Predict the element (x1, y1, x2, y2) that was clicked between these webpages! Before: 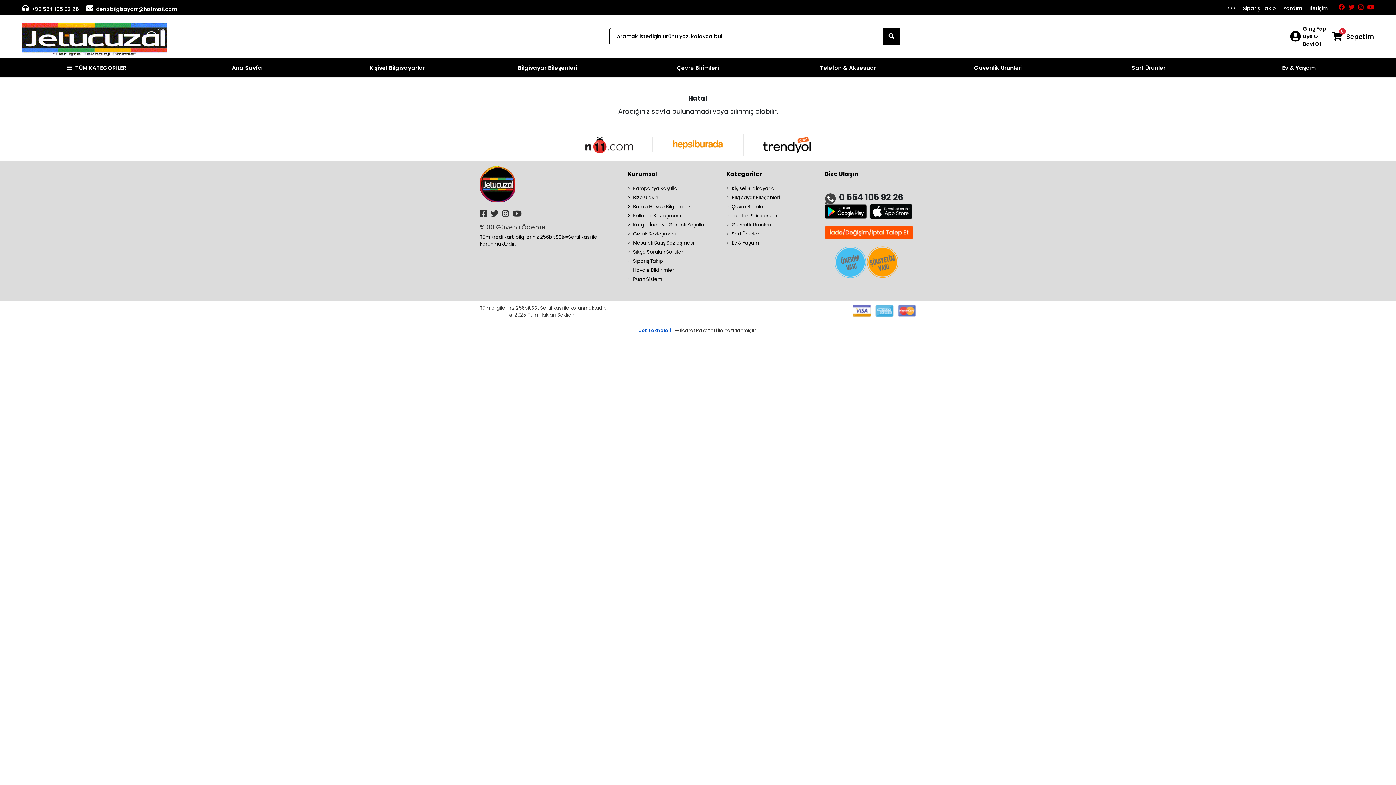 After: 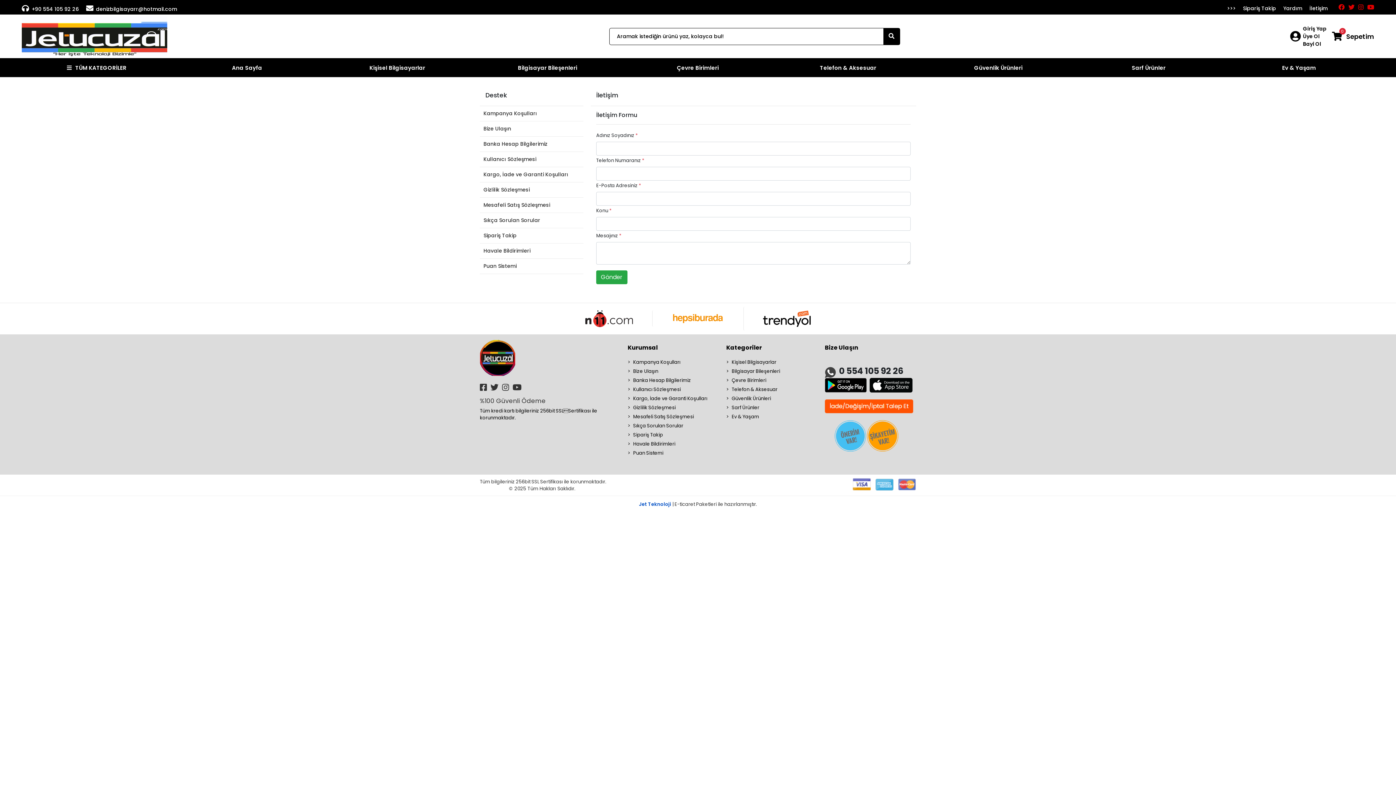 Action: bbox: (834, 258, 898, 265)